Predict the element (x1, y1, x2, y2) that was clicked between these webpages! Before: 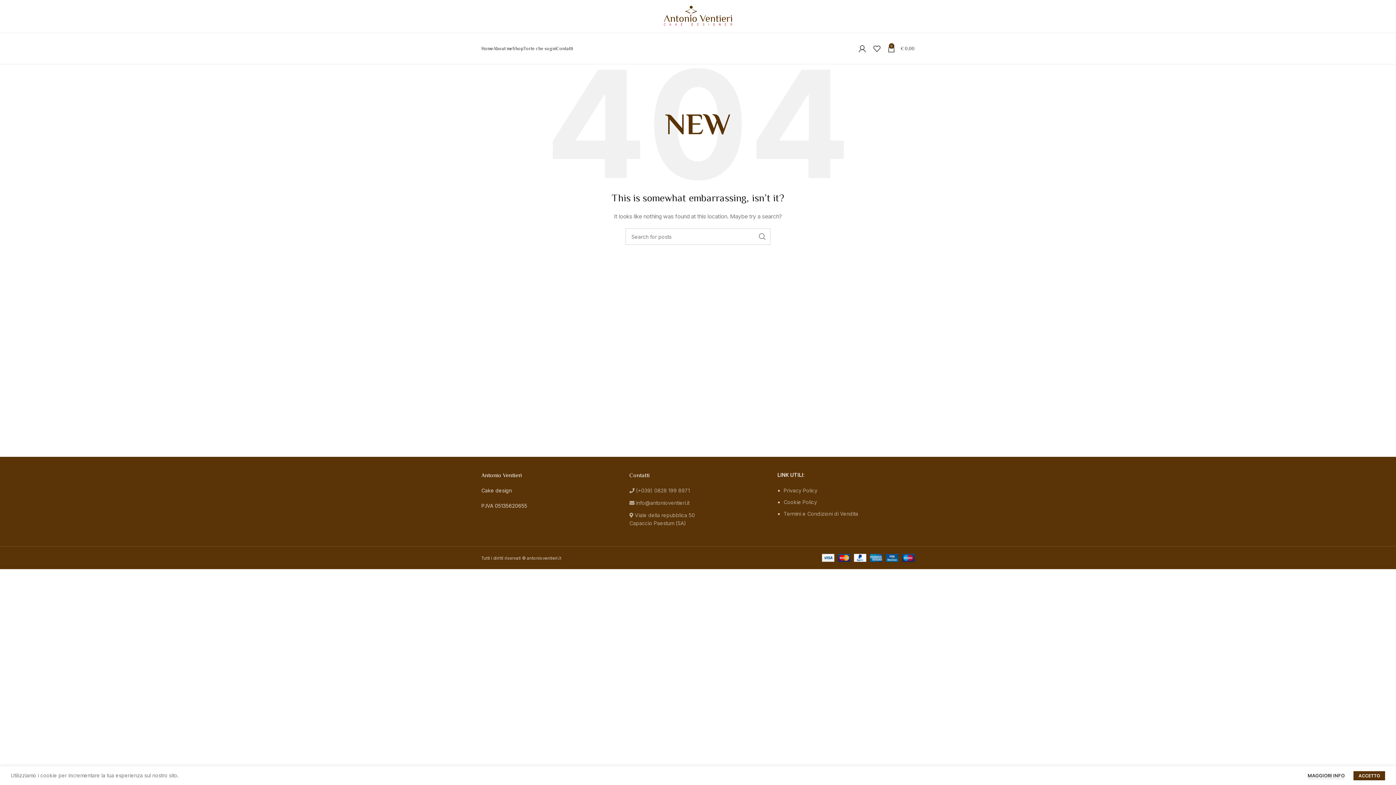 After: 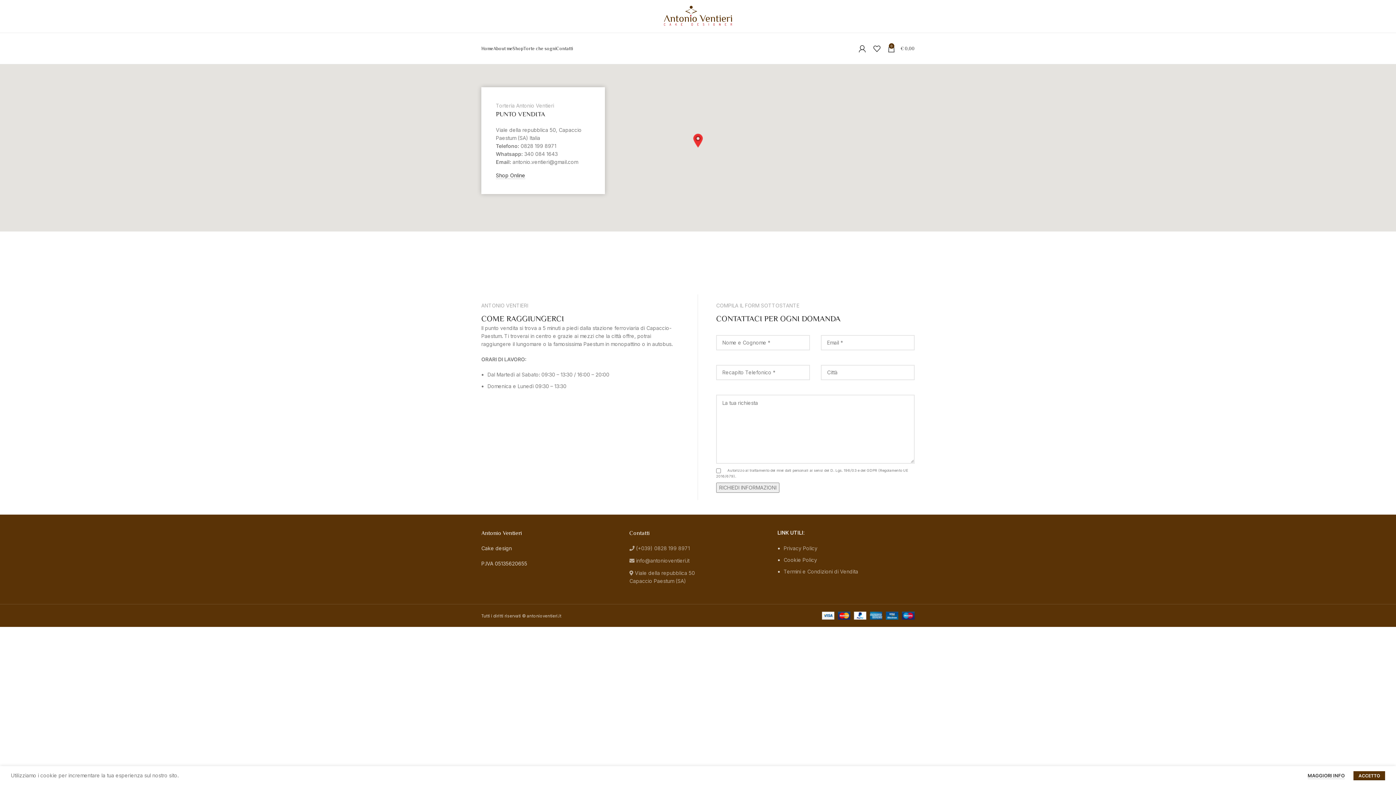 Action: label: Contatti bbox: (556, 41, 573, 55)